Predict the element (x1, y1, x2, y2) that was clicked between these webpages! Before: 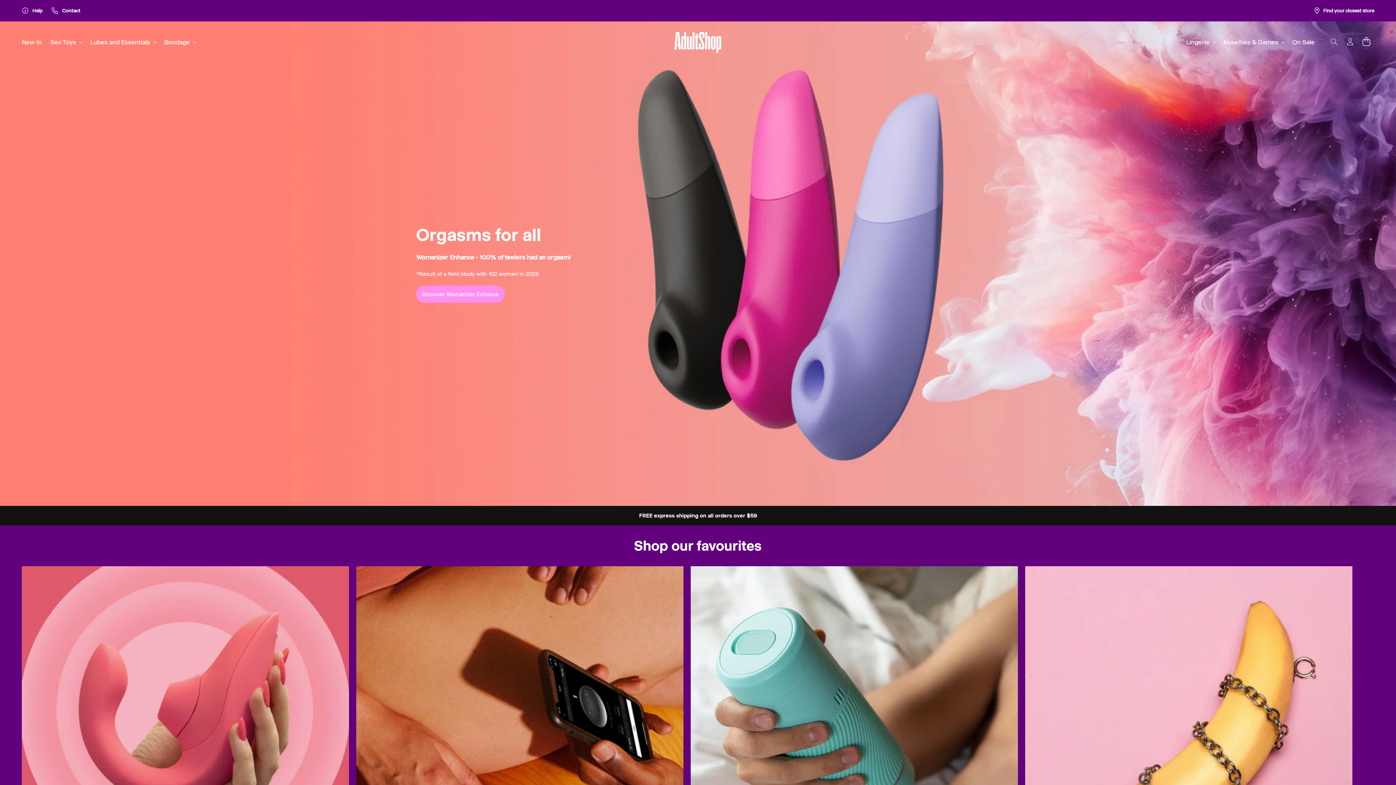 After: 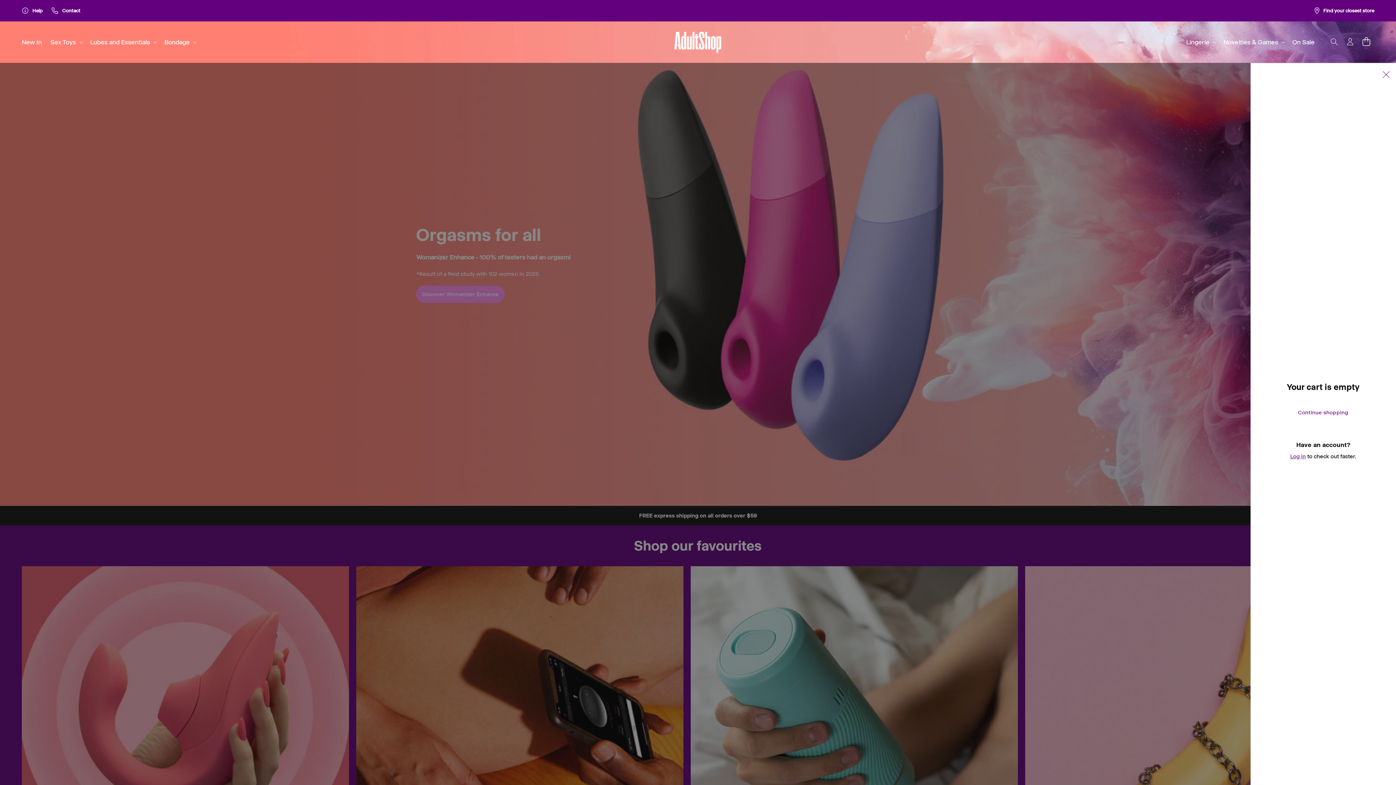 Action: label: Cart bbox: (1358, 33, 1374, 49)